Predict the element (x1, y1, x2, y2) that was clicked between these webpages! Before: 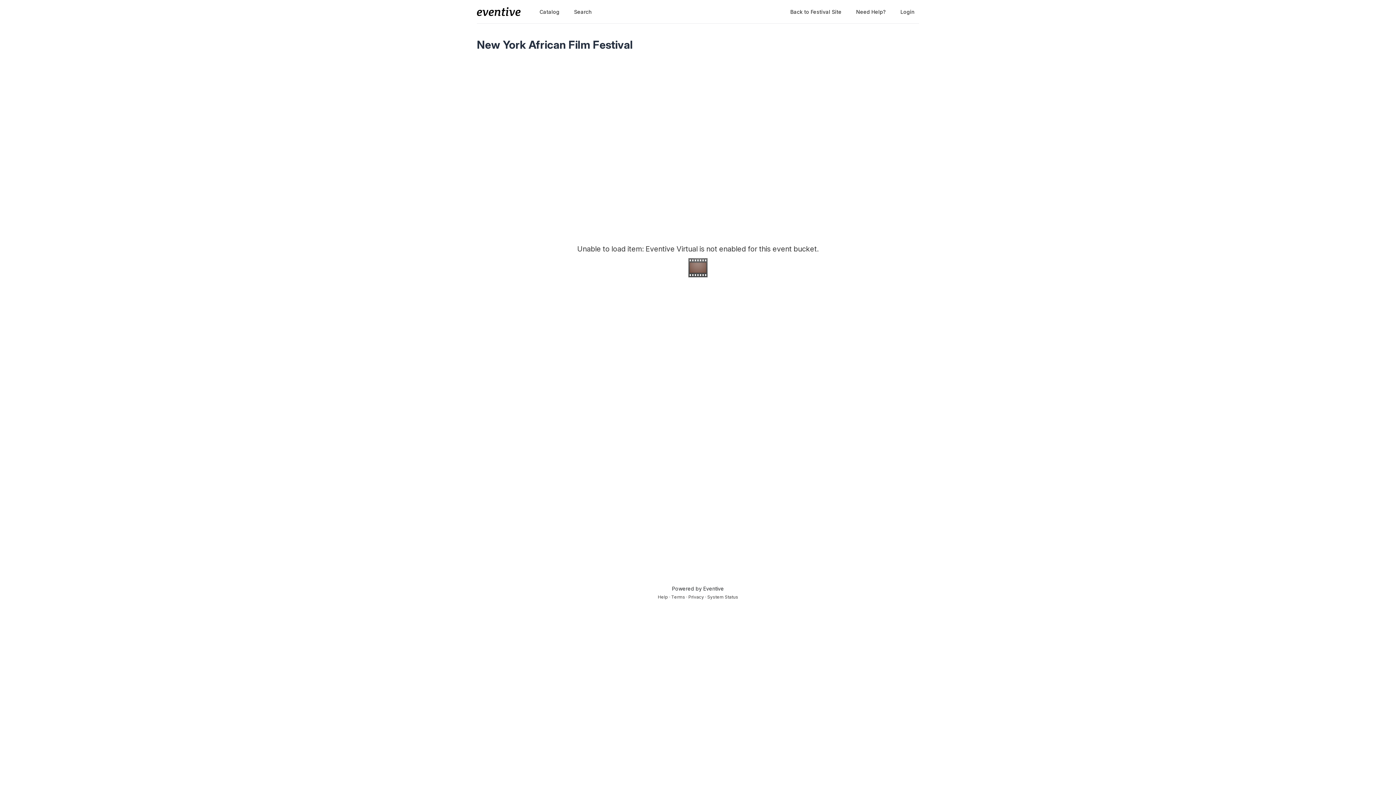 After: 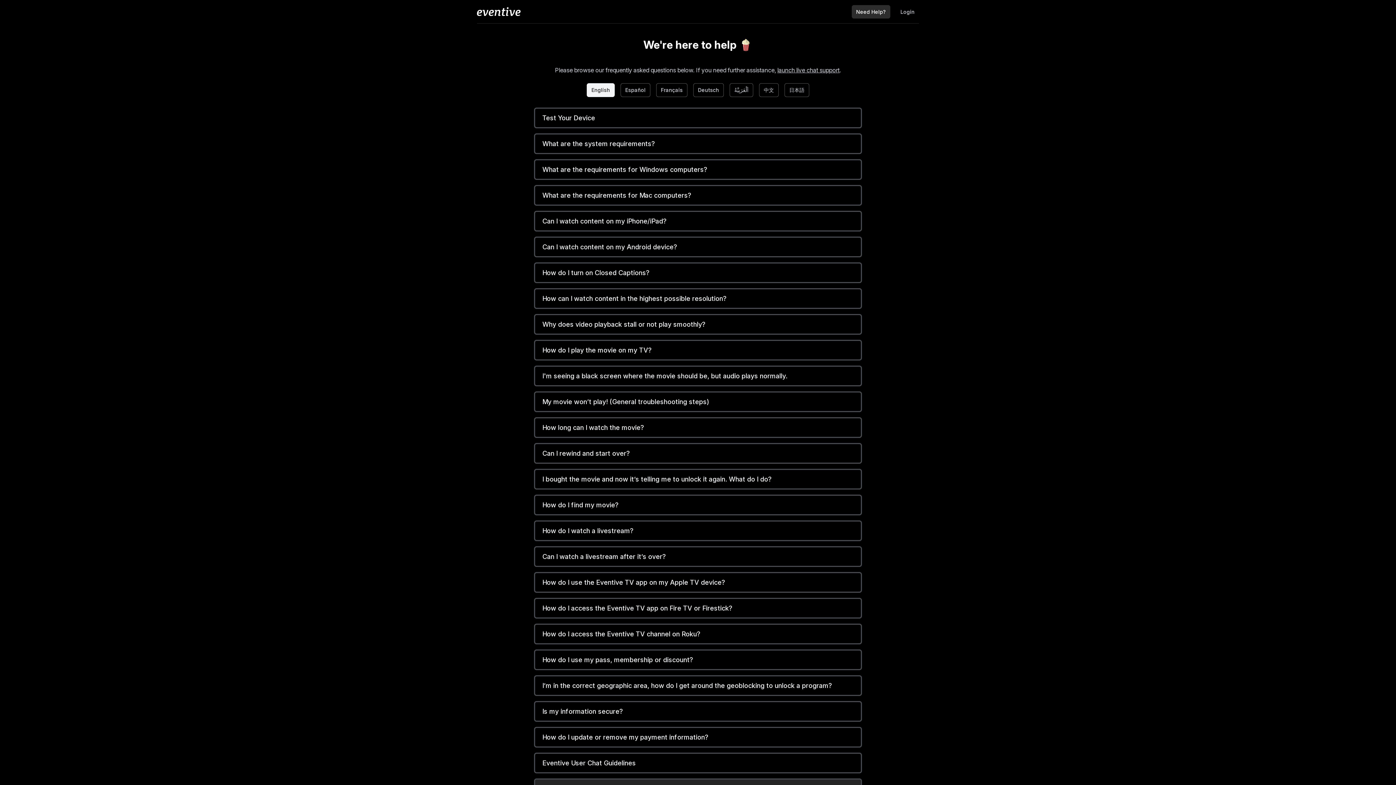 Action: label: Help bbox: (658, 594, 668, 600)